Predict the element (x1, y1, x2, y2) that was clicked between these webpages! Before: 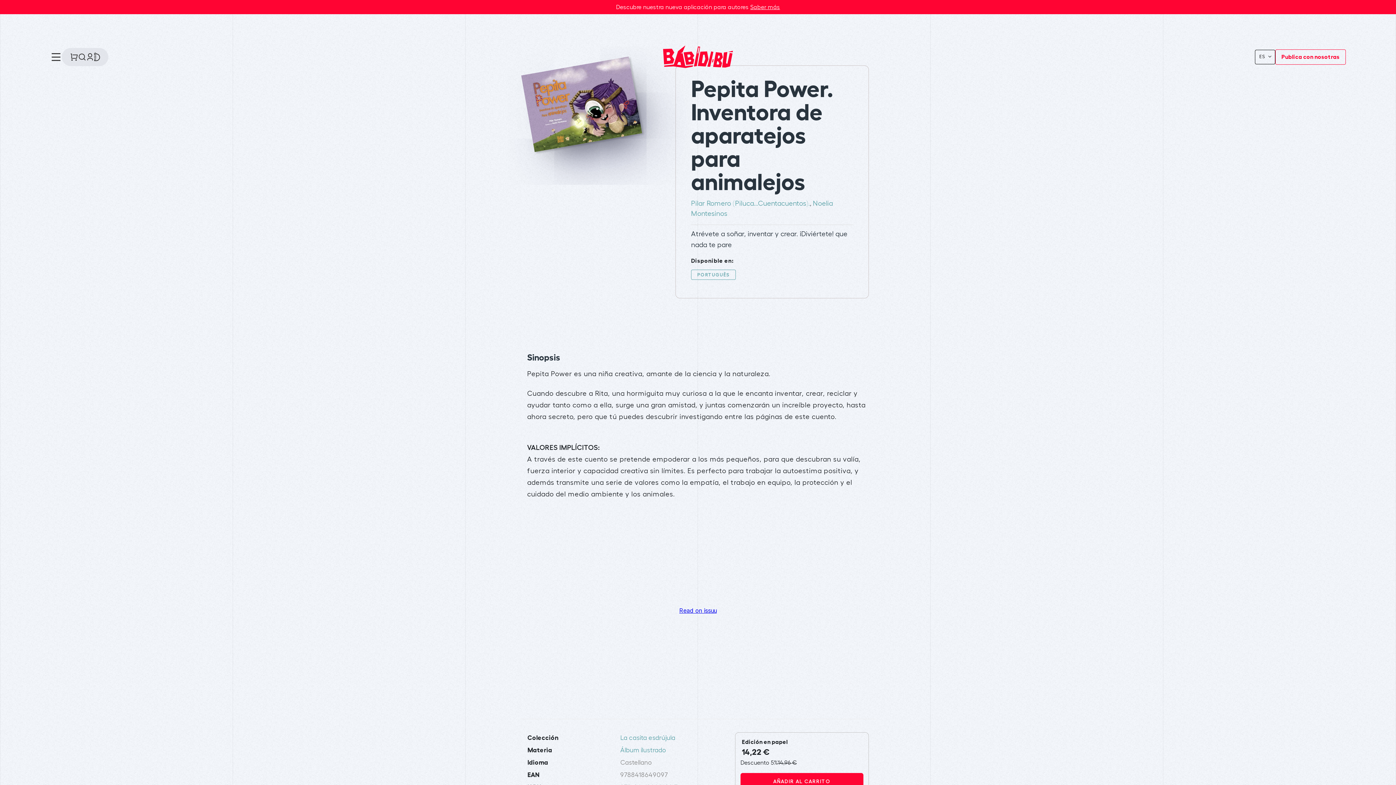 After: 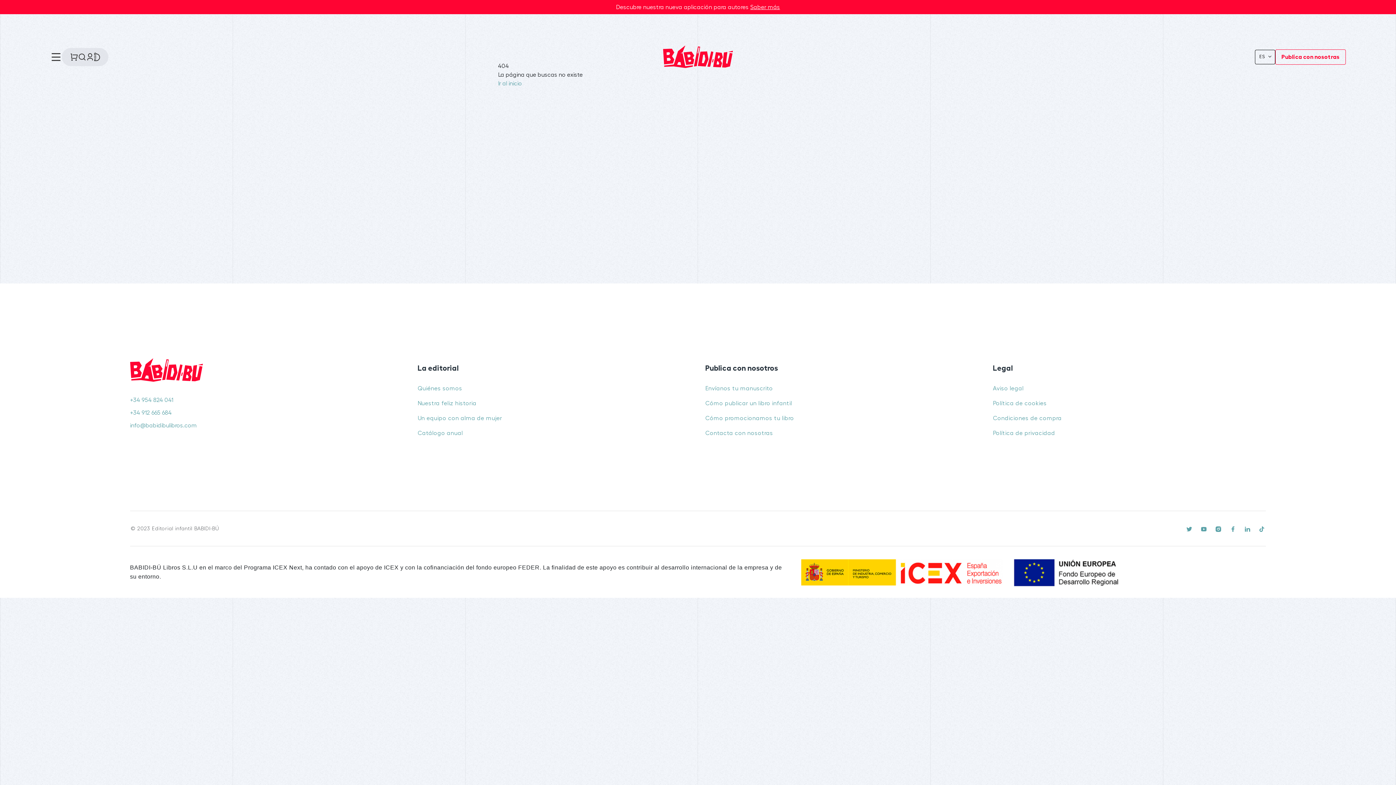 Action: label: Saber más bbox: (750, 4, 780, 10)